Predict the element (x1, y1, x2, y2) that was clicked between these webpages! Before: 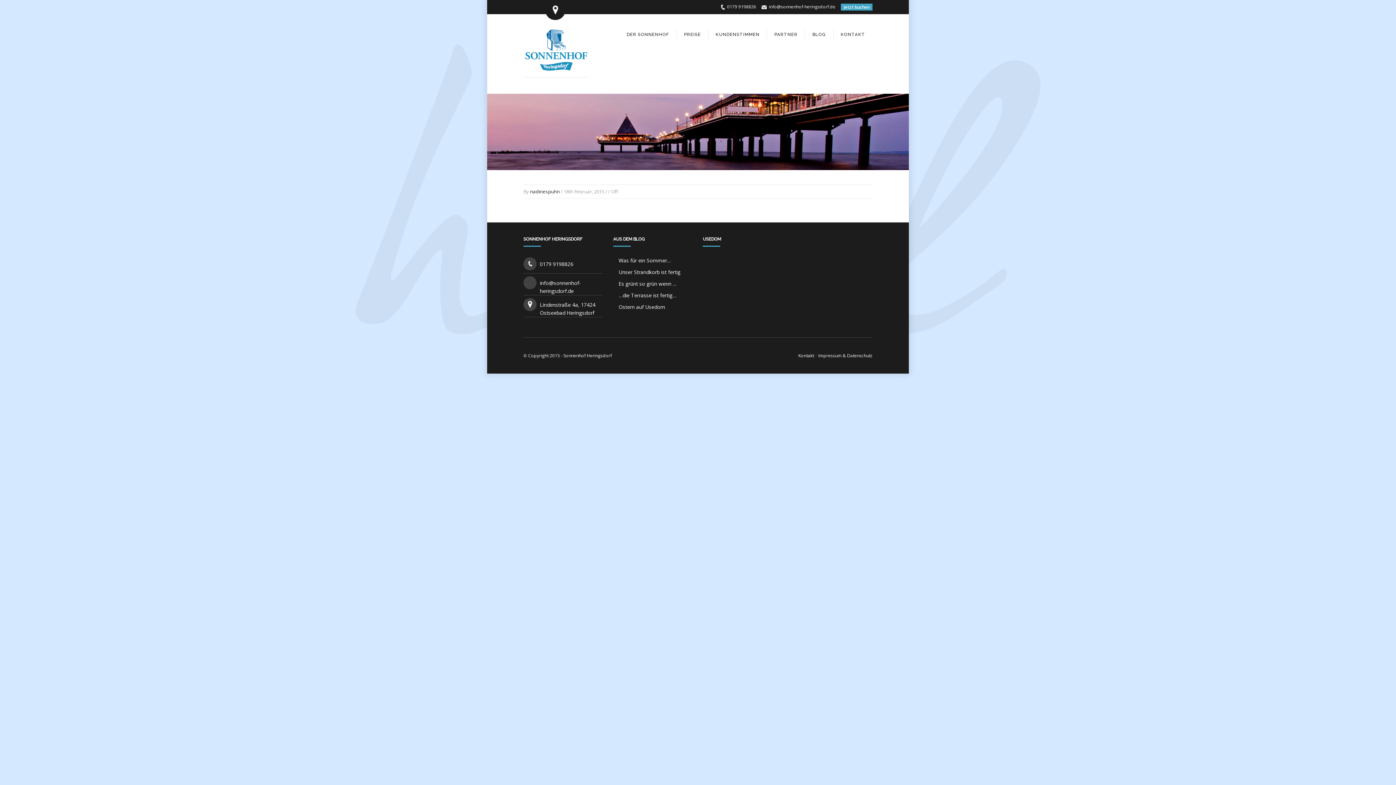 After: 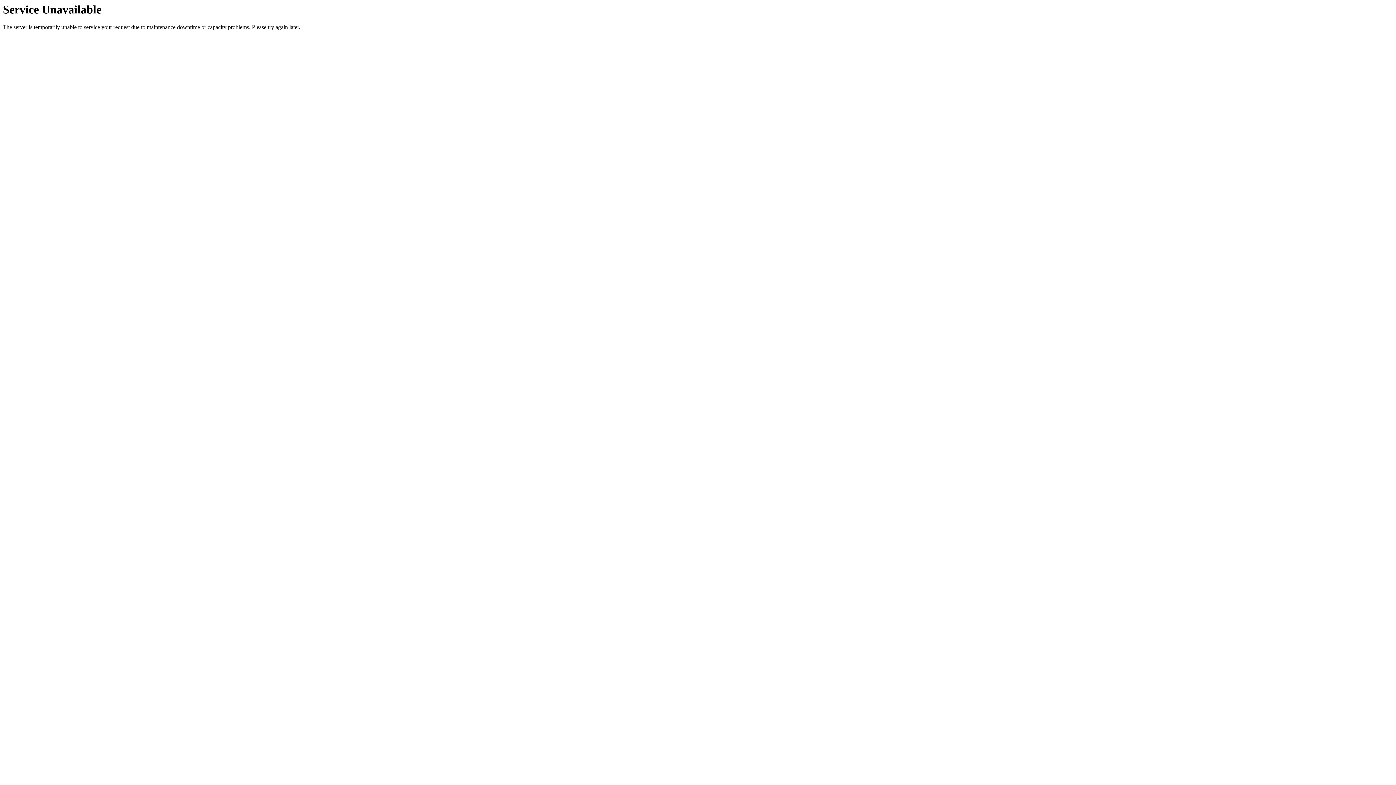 Action: label: BLOG bbox: (805, 14, 833, 54)